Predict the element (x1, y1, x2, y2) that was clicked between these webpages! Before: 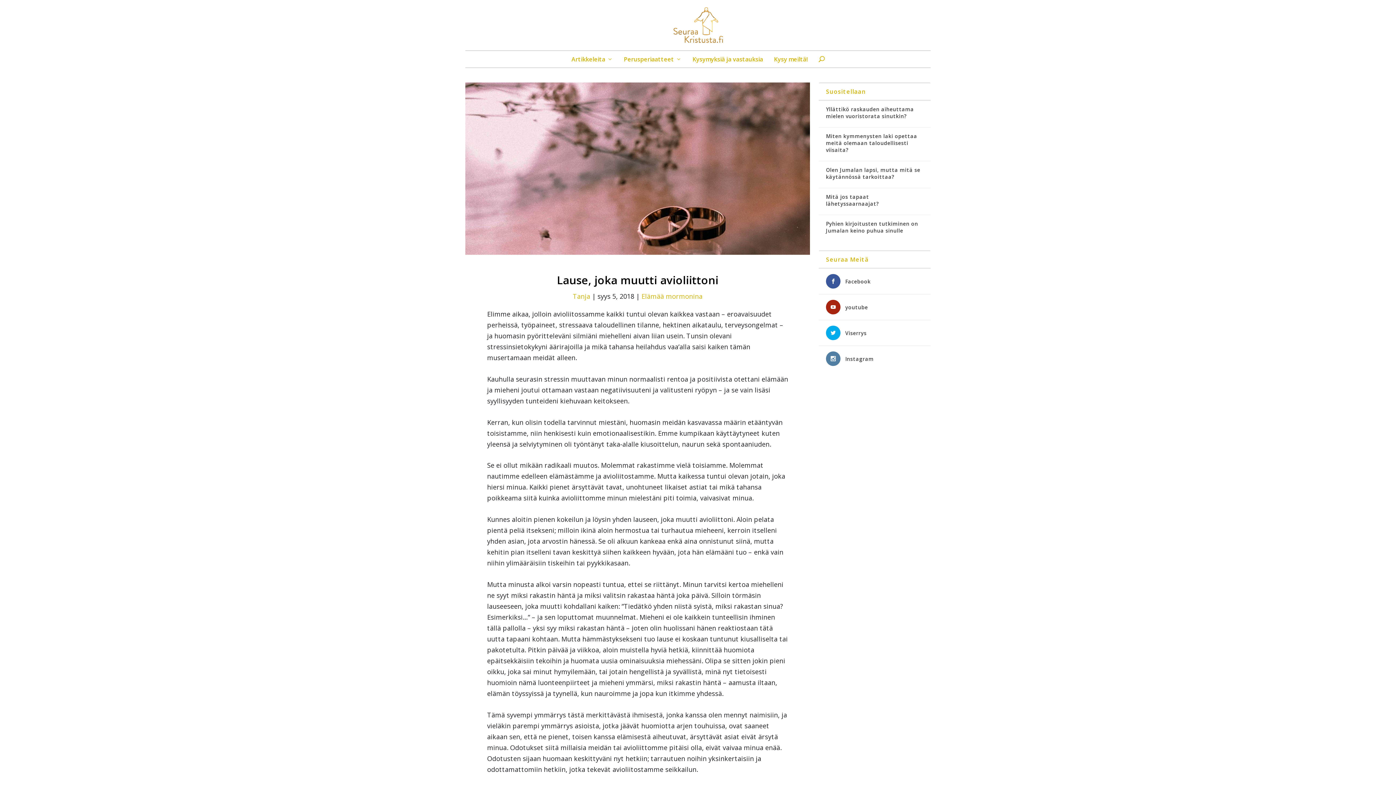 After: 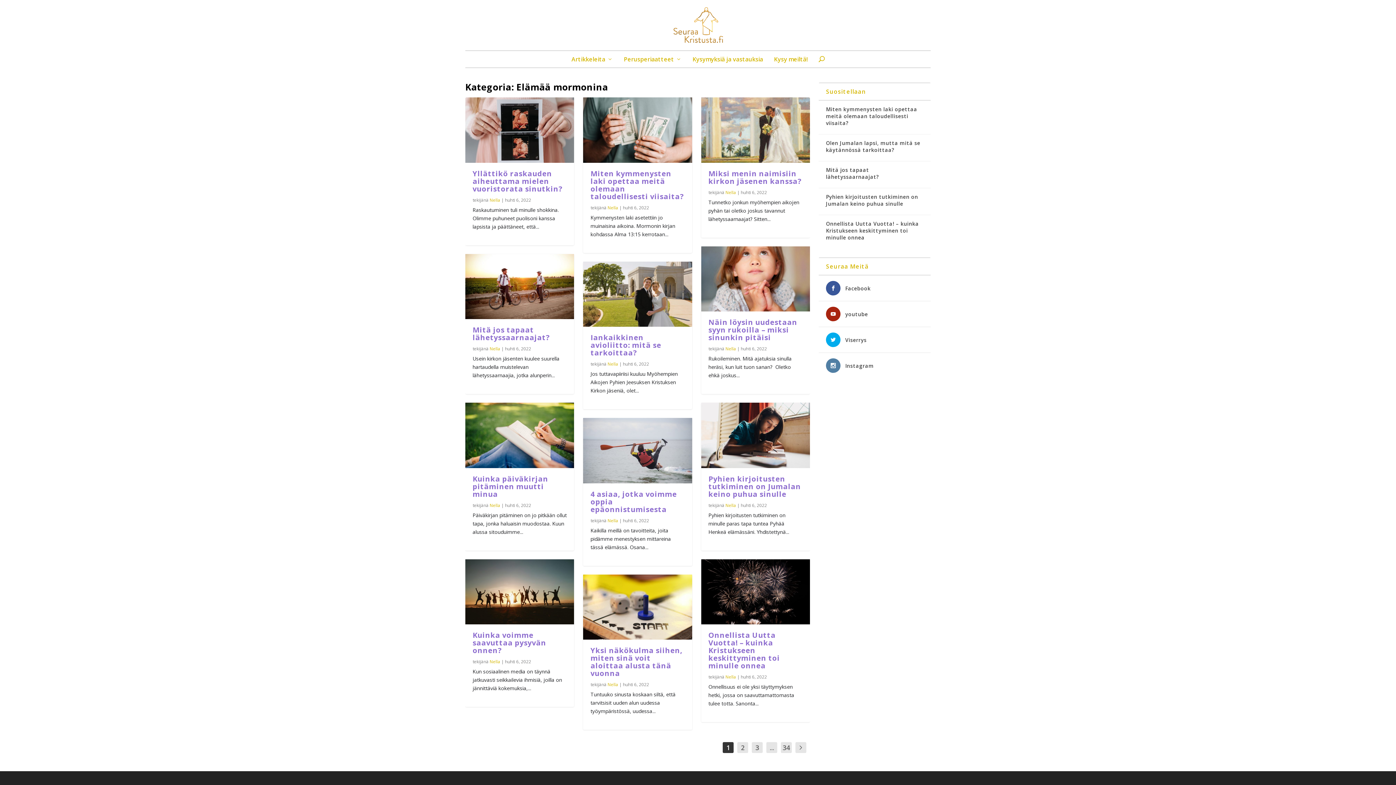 Action: label: Elämää mormonina bbox: (641, 292, 702, 300)